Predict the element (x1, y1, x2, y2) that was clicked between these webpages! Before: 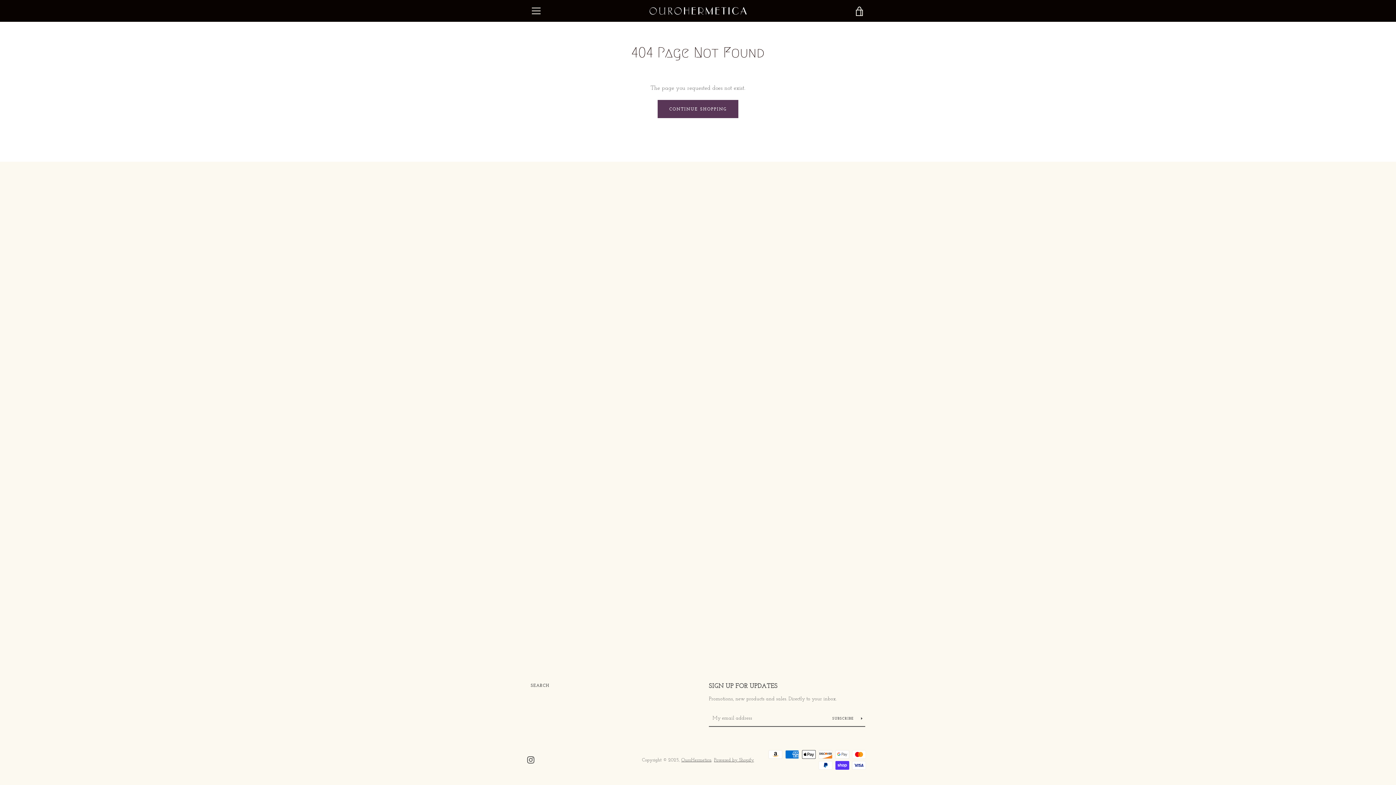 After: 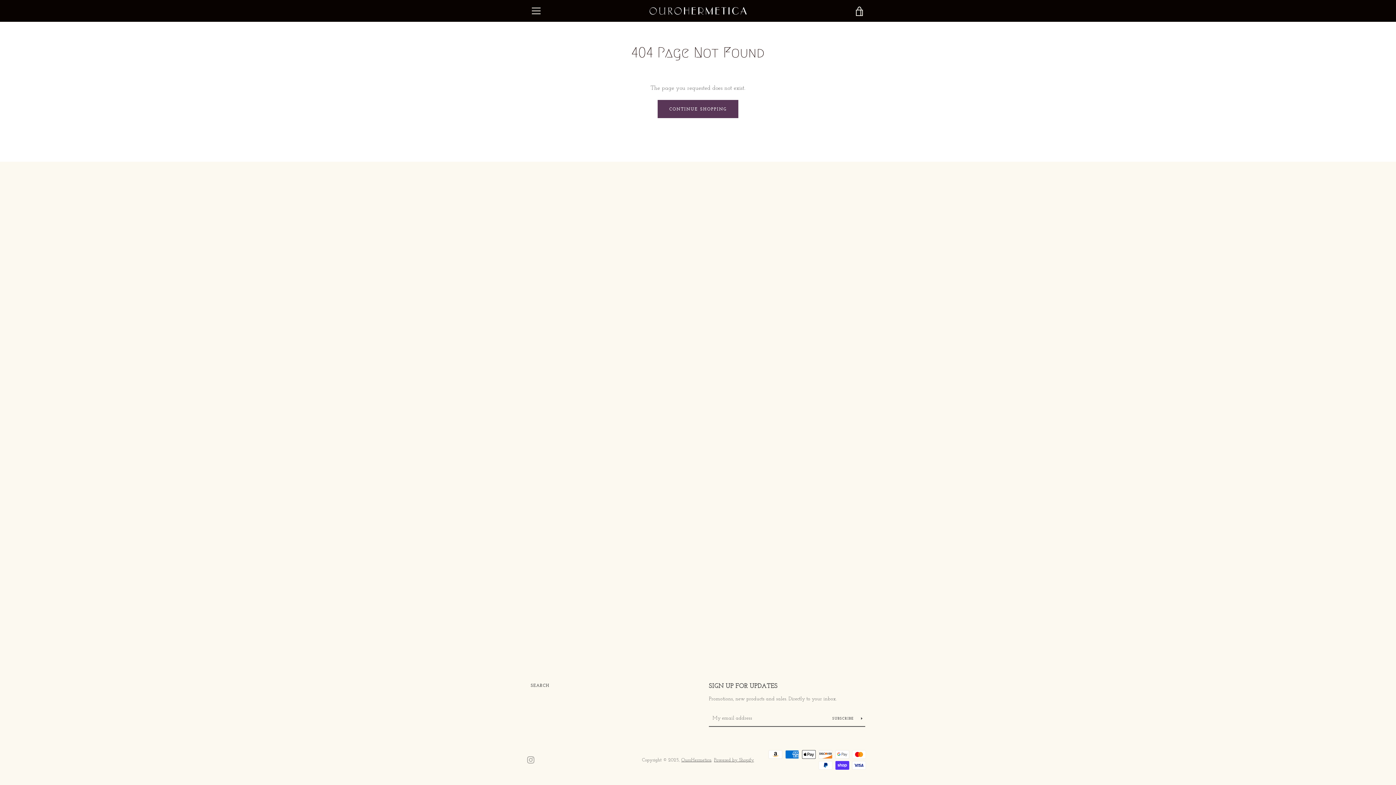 Action: bbox: (527, 756, 534, 763) label: Instagram